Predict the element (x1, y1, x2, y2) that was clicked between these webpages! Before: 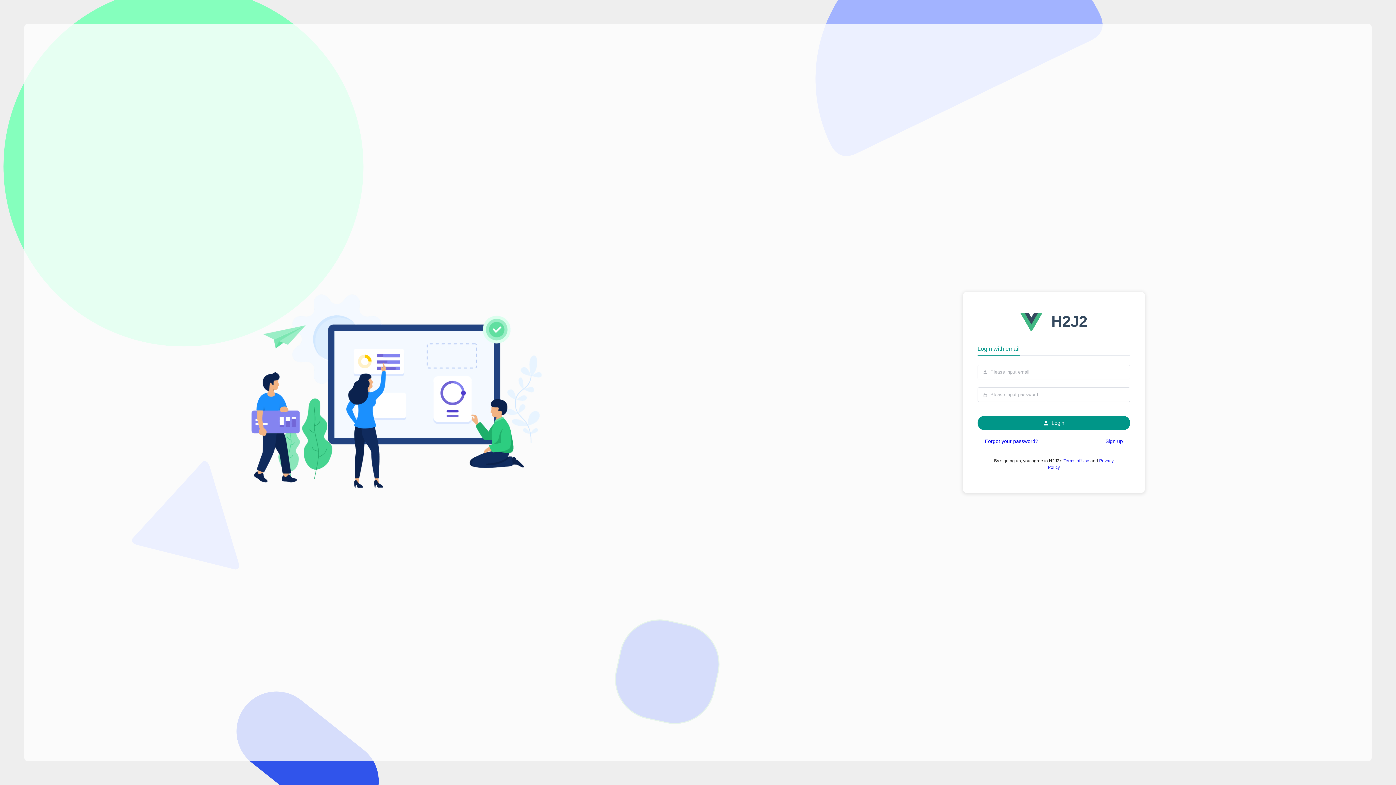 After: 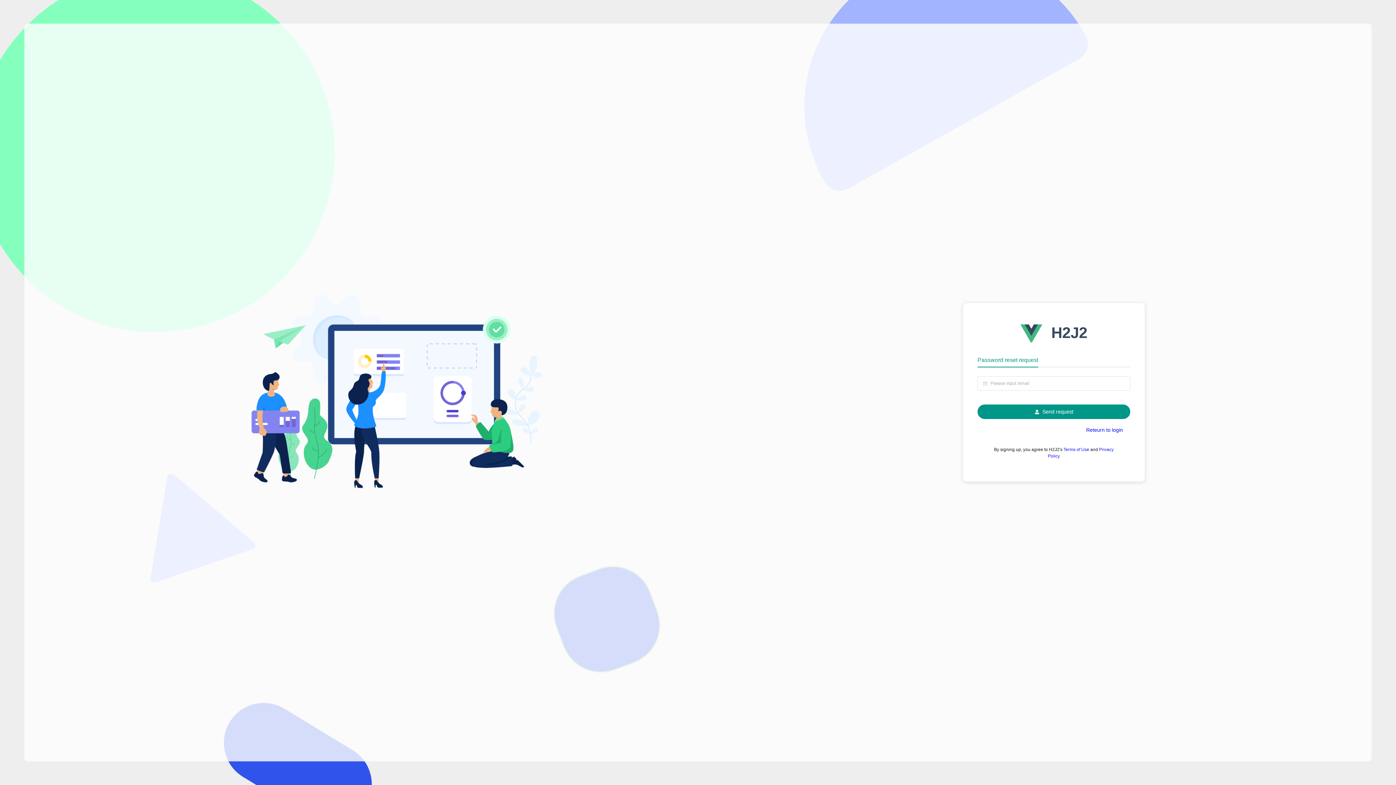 Action: bbox: (985, 438, 1038, 444) label: Forgot your password?